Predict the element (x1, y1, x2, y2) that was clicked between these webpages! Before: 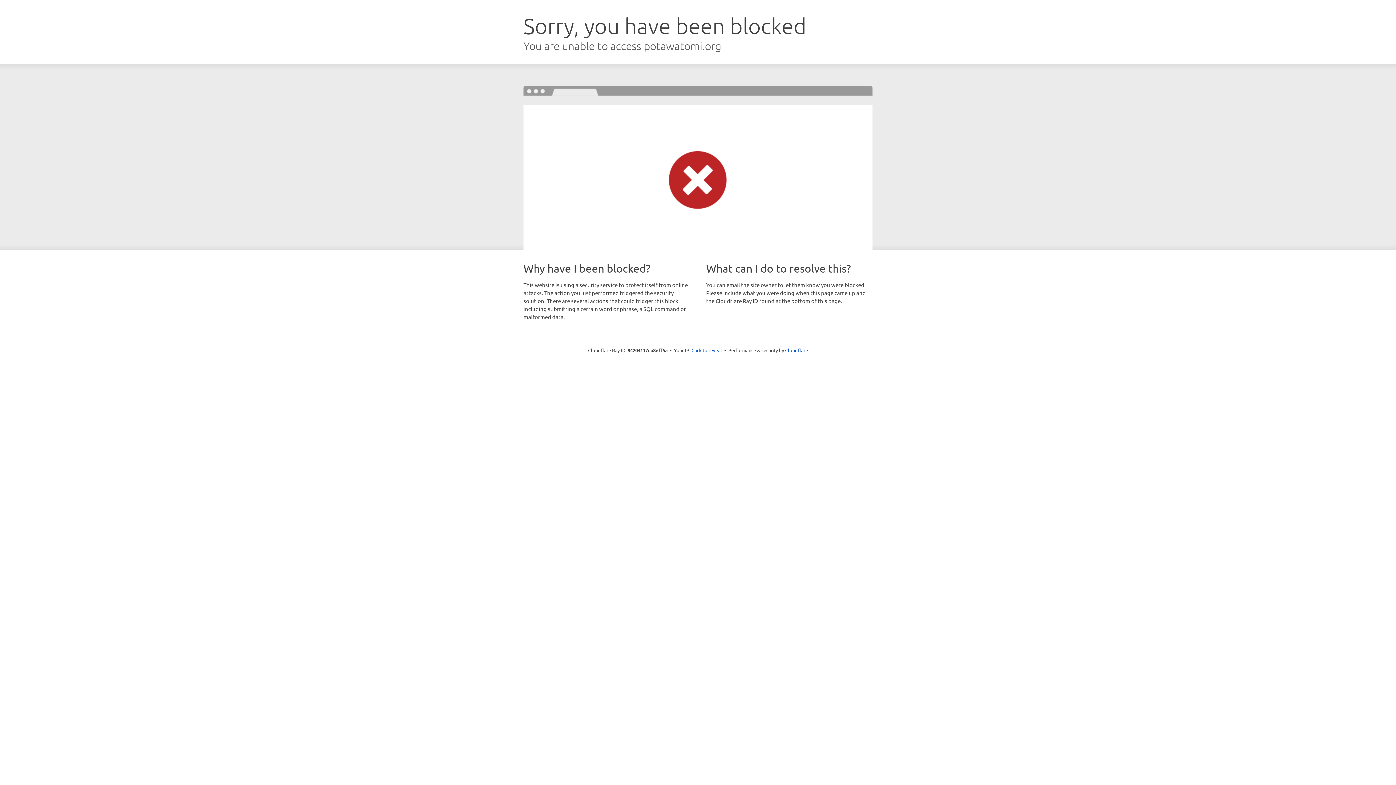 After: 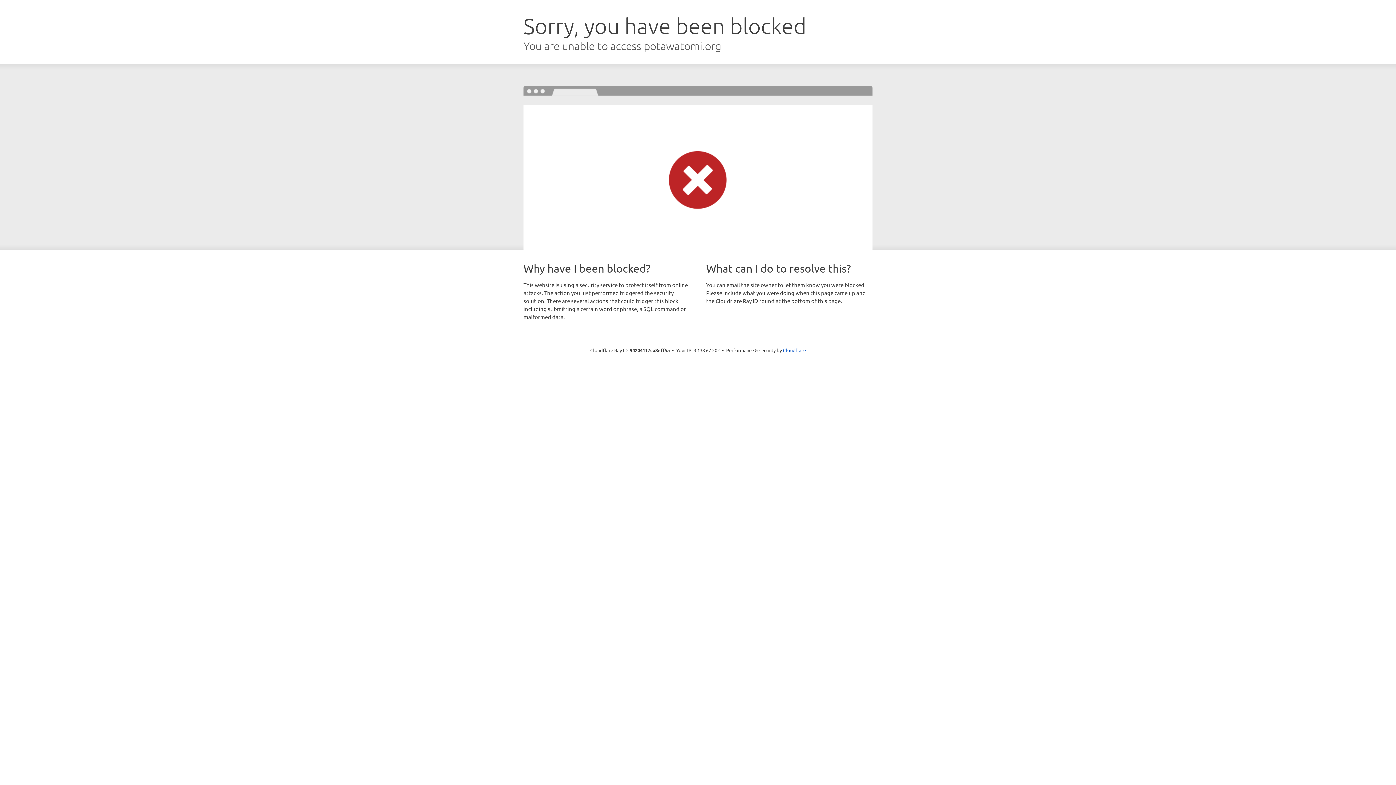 Action: bbox: (691, 346, 722, 353) label: Click to reveal